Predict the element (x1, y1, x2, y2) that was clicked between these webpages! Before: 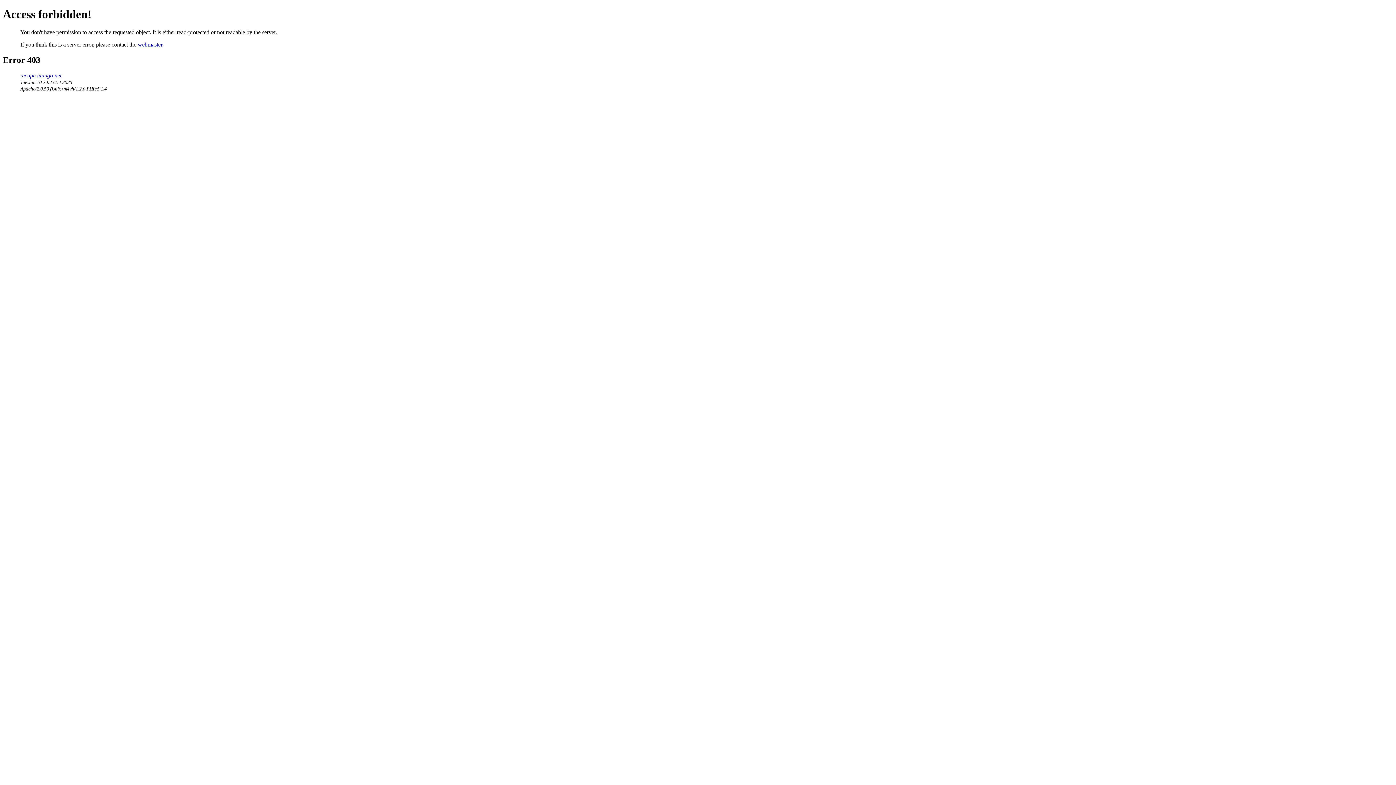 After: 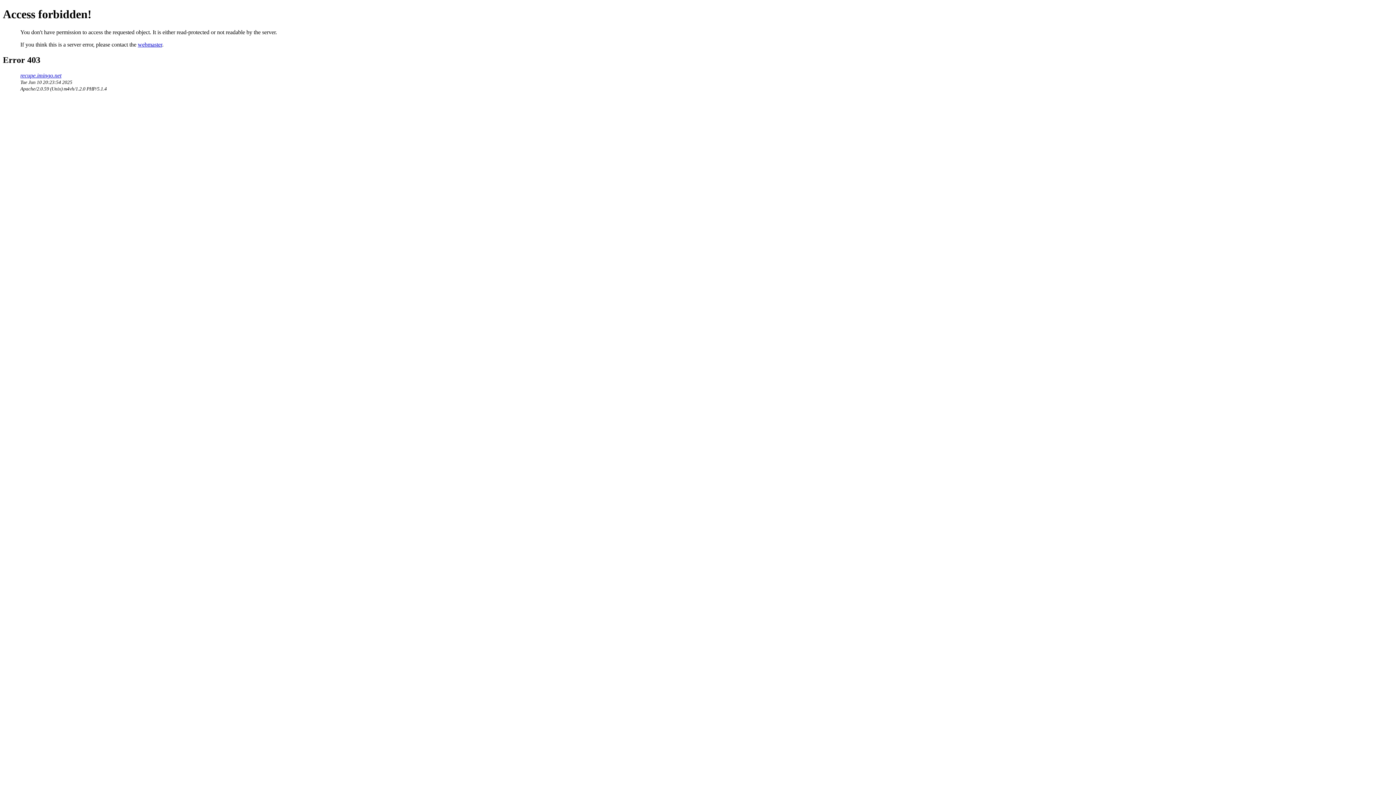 Action: bbox: (137, 41, 162, 47) label: webmaster